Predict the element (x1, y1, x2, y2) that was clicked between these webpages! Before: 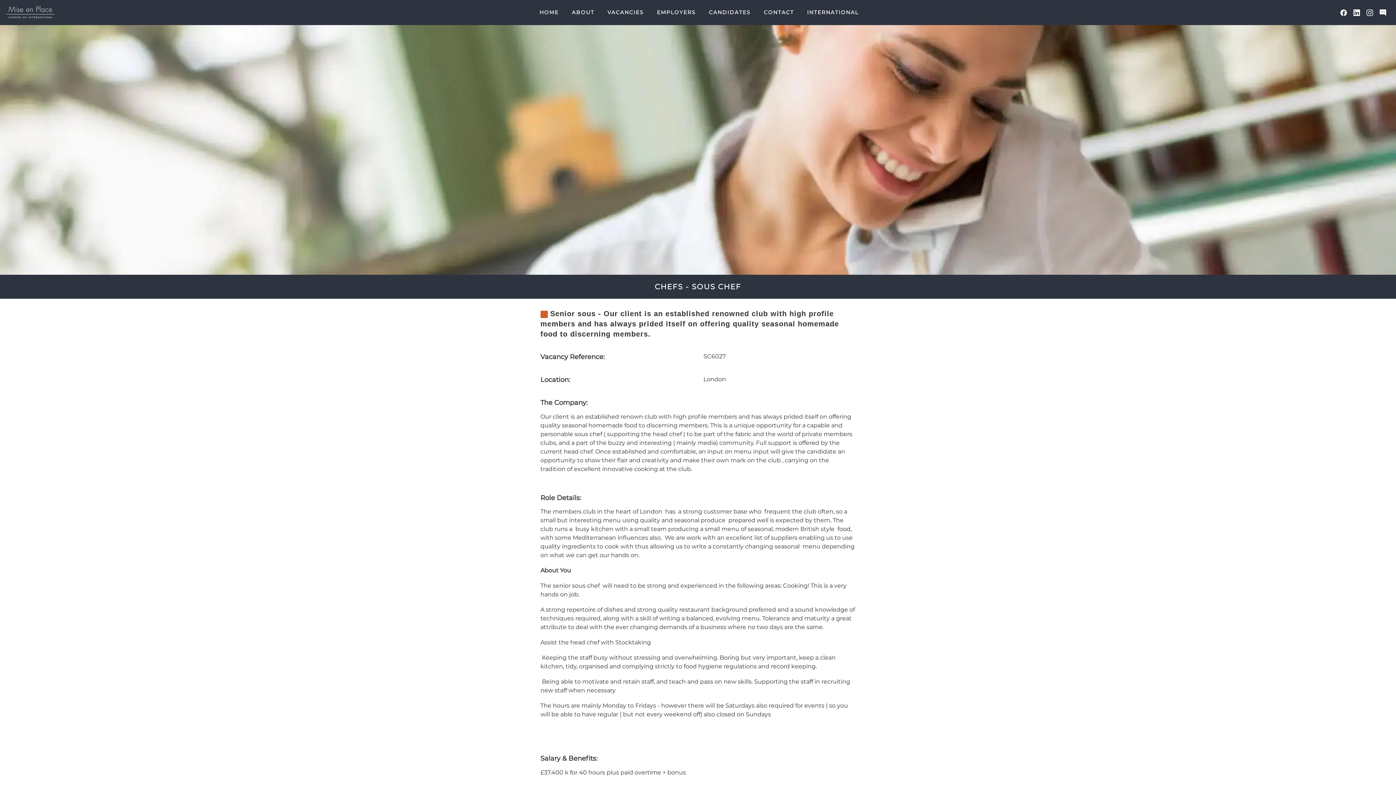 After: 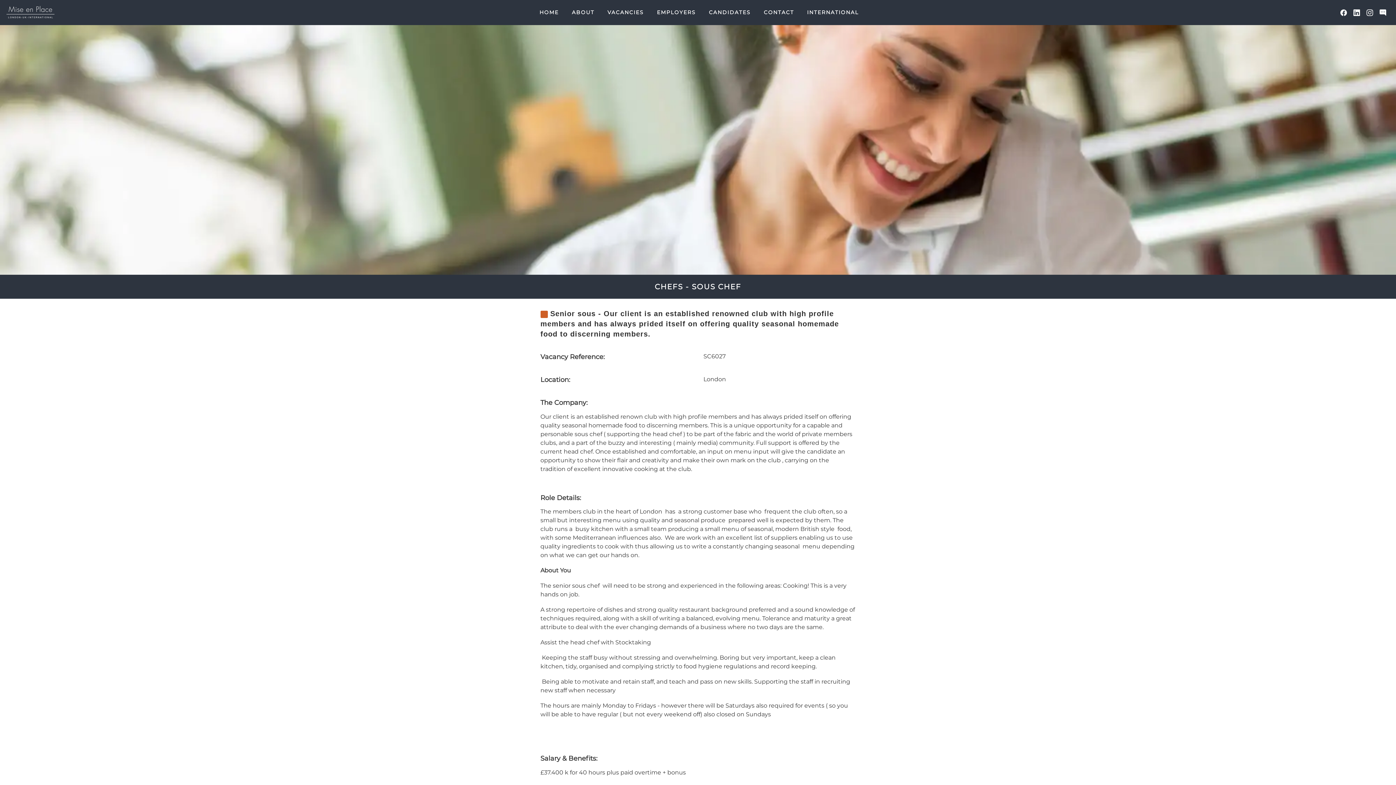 Action: bbox: (1337, 4, 1350, 20)